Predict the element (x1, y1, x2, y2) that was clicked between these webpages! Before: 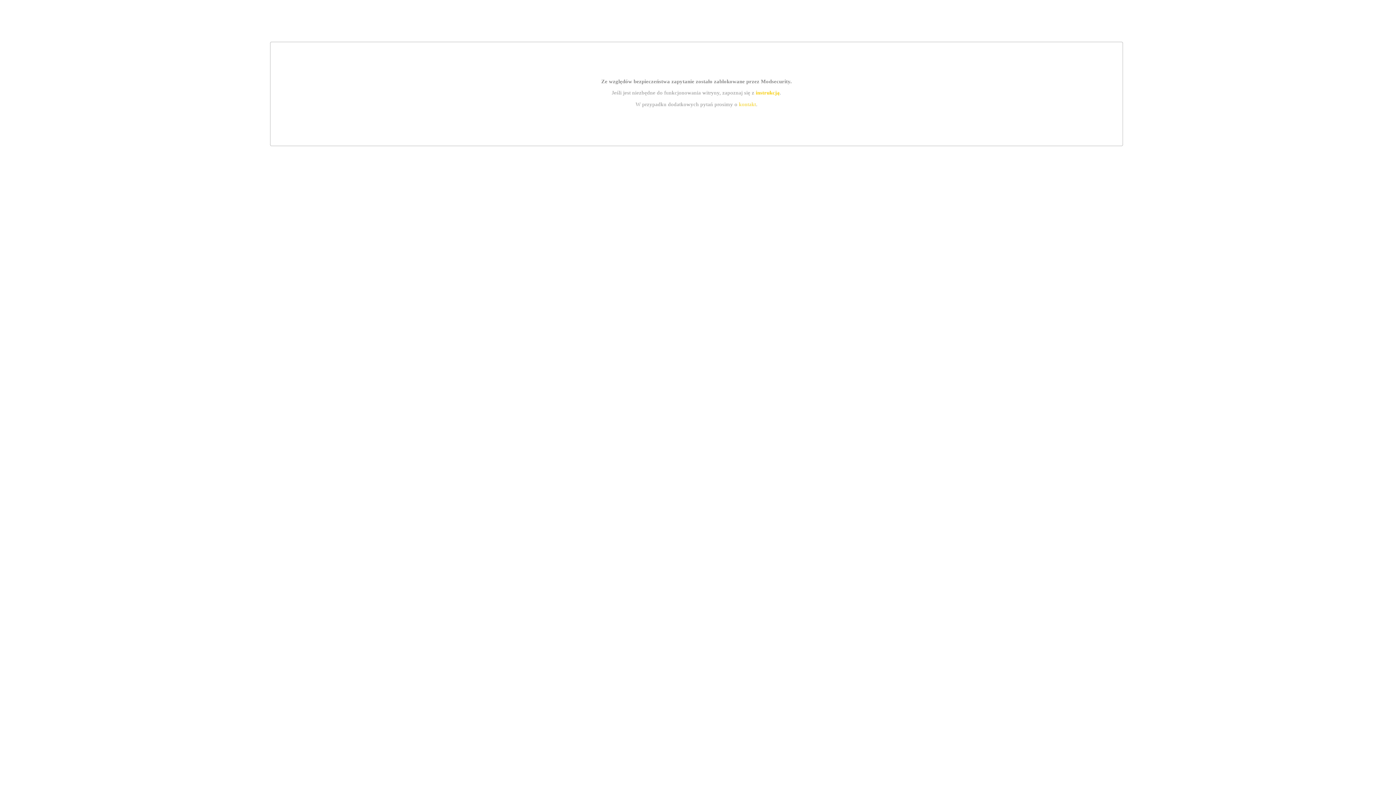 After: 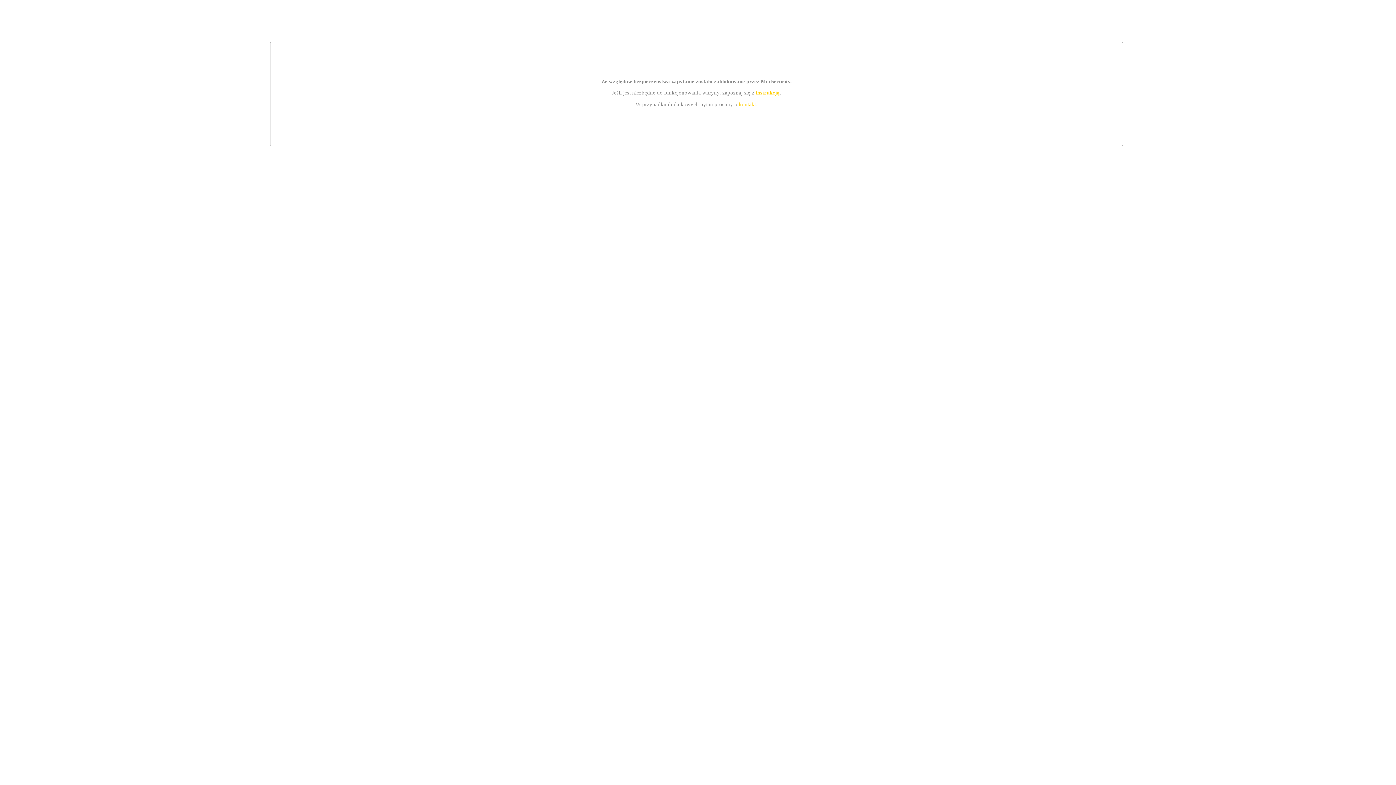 Action: bbox: (739, 101, 756, 107) label: kontakt